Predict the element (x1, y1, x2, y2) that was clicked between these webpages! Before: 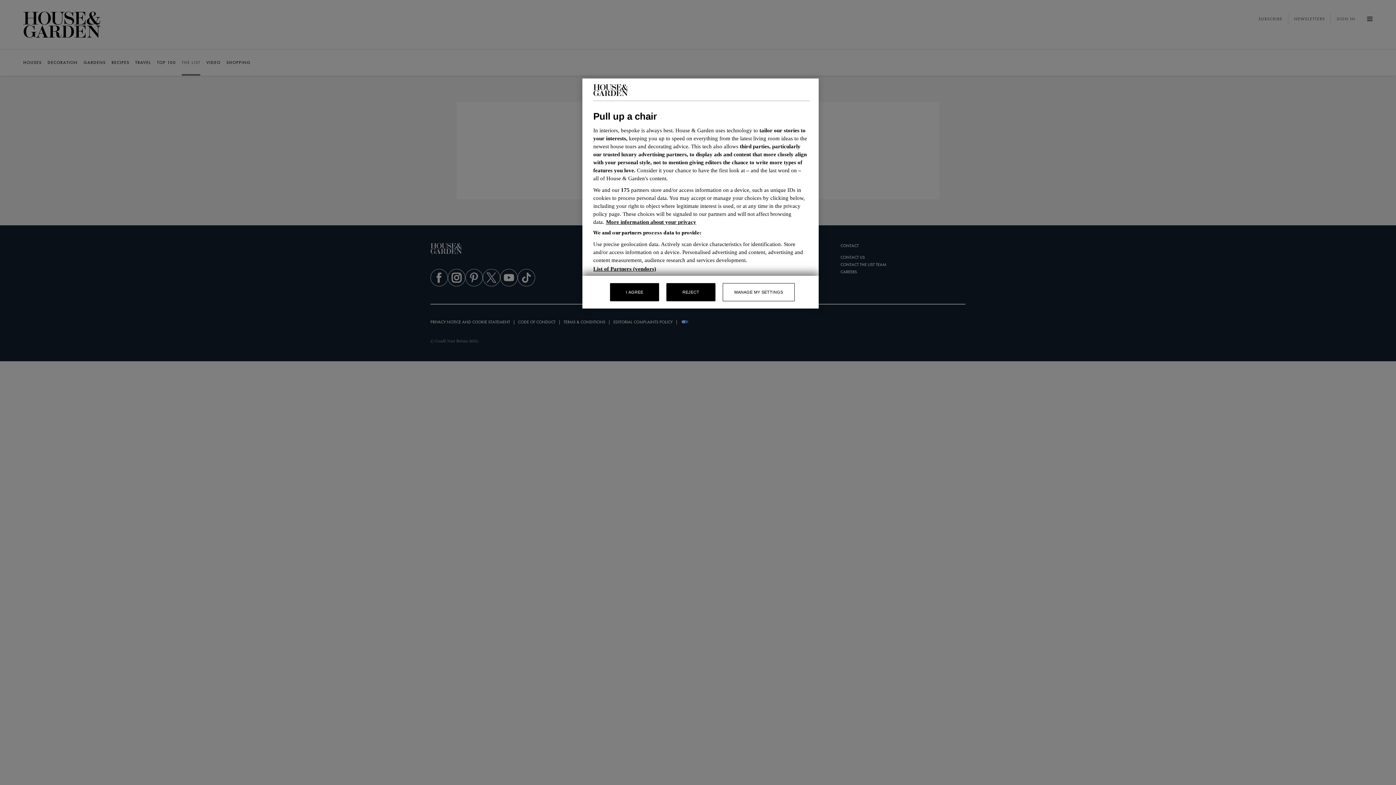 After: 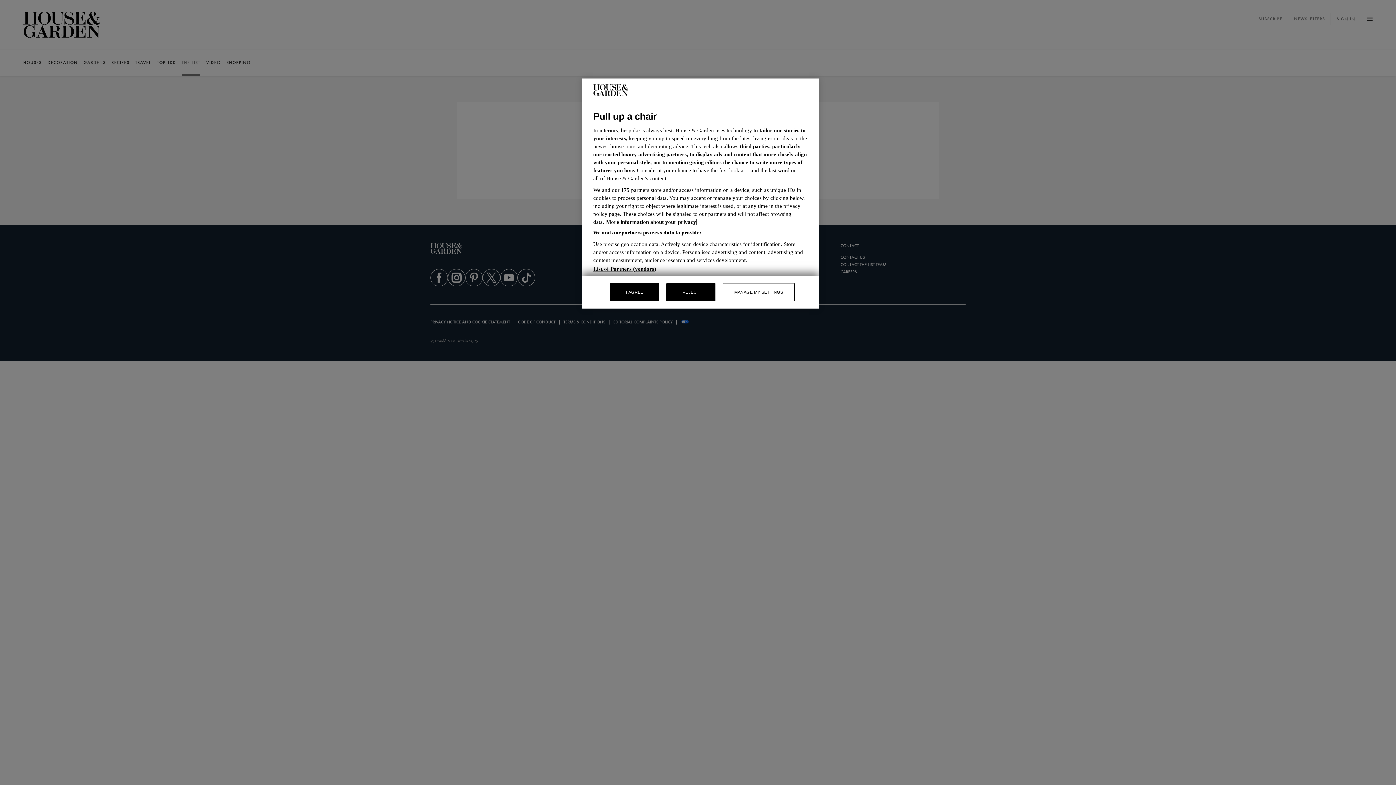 Action: label: More information about your privacy, opens in a new tab bbox: (606, 219, 696, 225)